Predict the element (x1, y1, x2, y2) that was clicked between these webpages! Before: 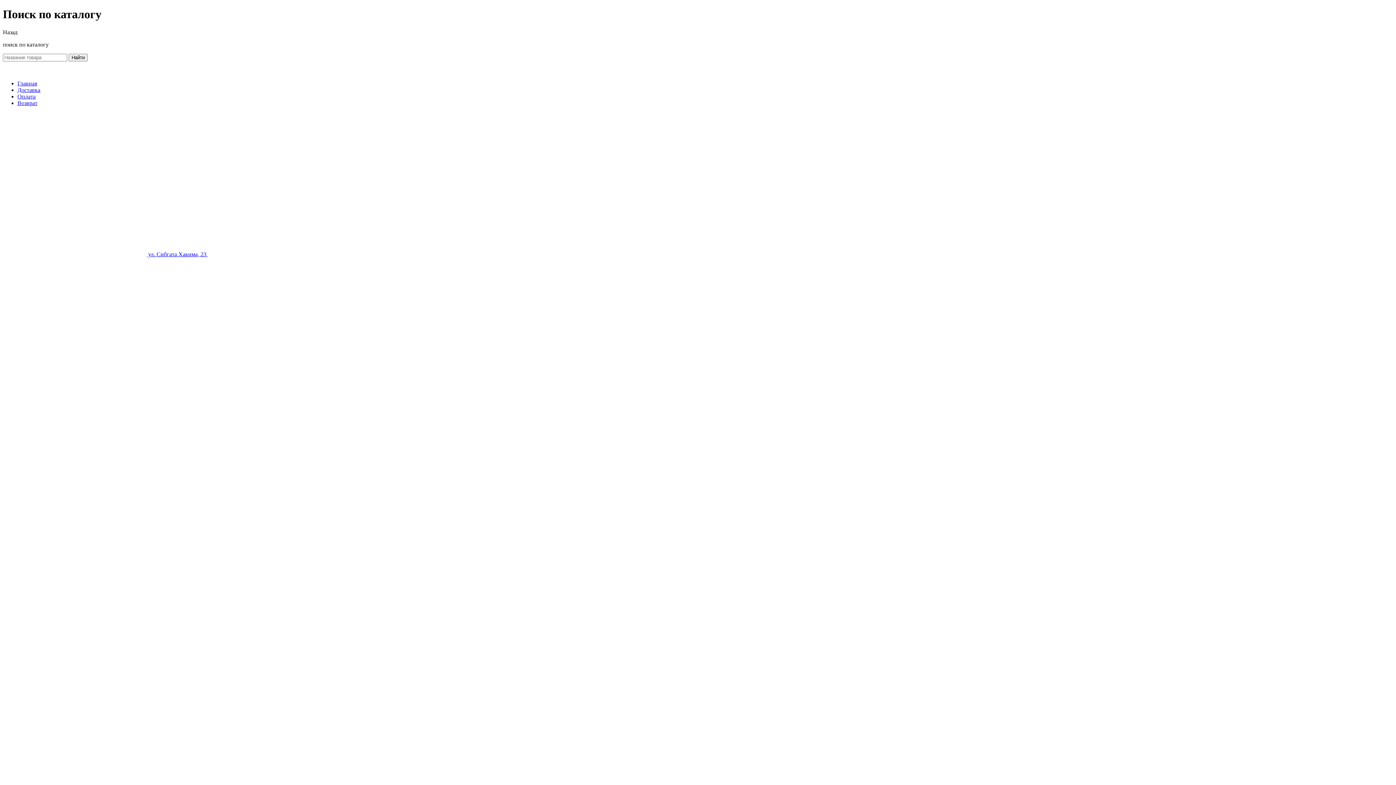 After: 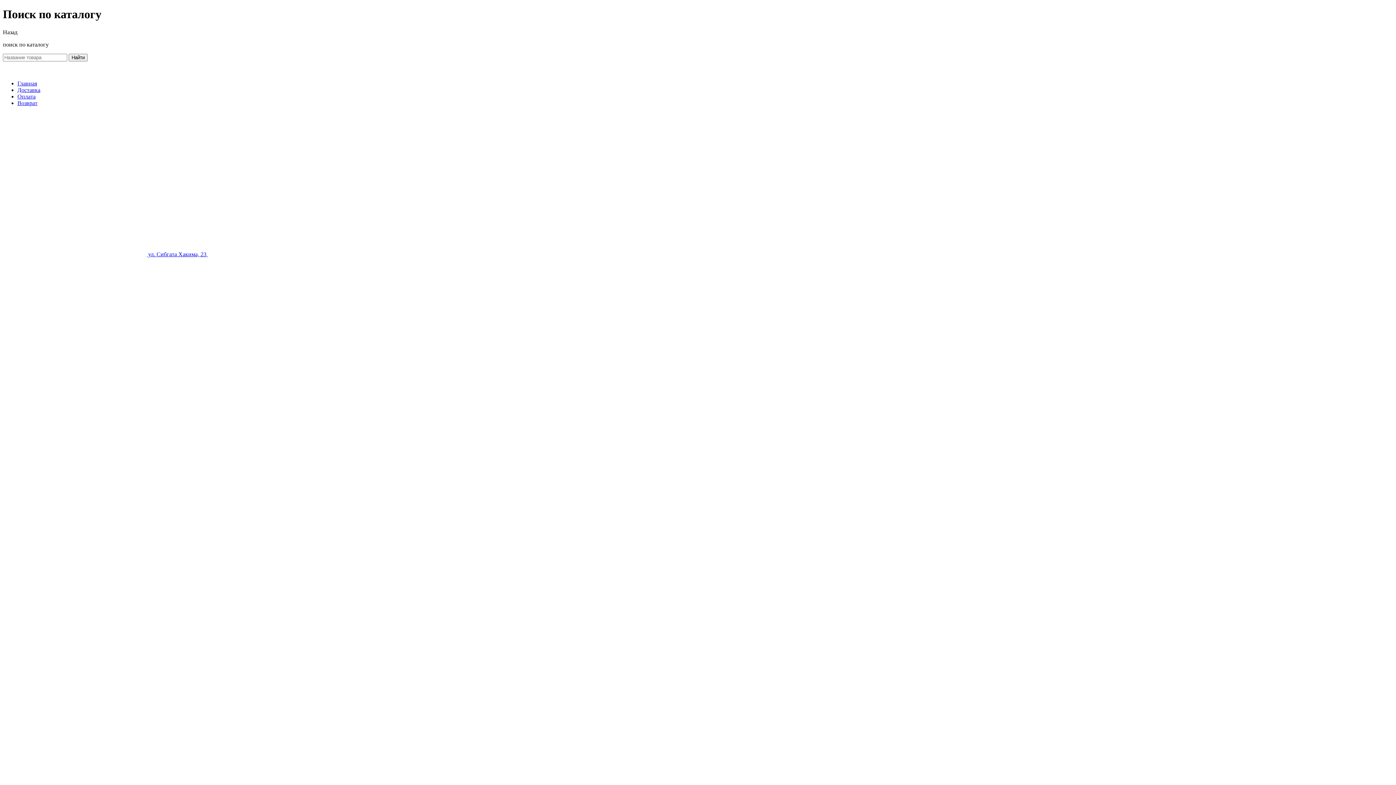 Action: label: Найти bbox: (68, 53, 87, 61)